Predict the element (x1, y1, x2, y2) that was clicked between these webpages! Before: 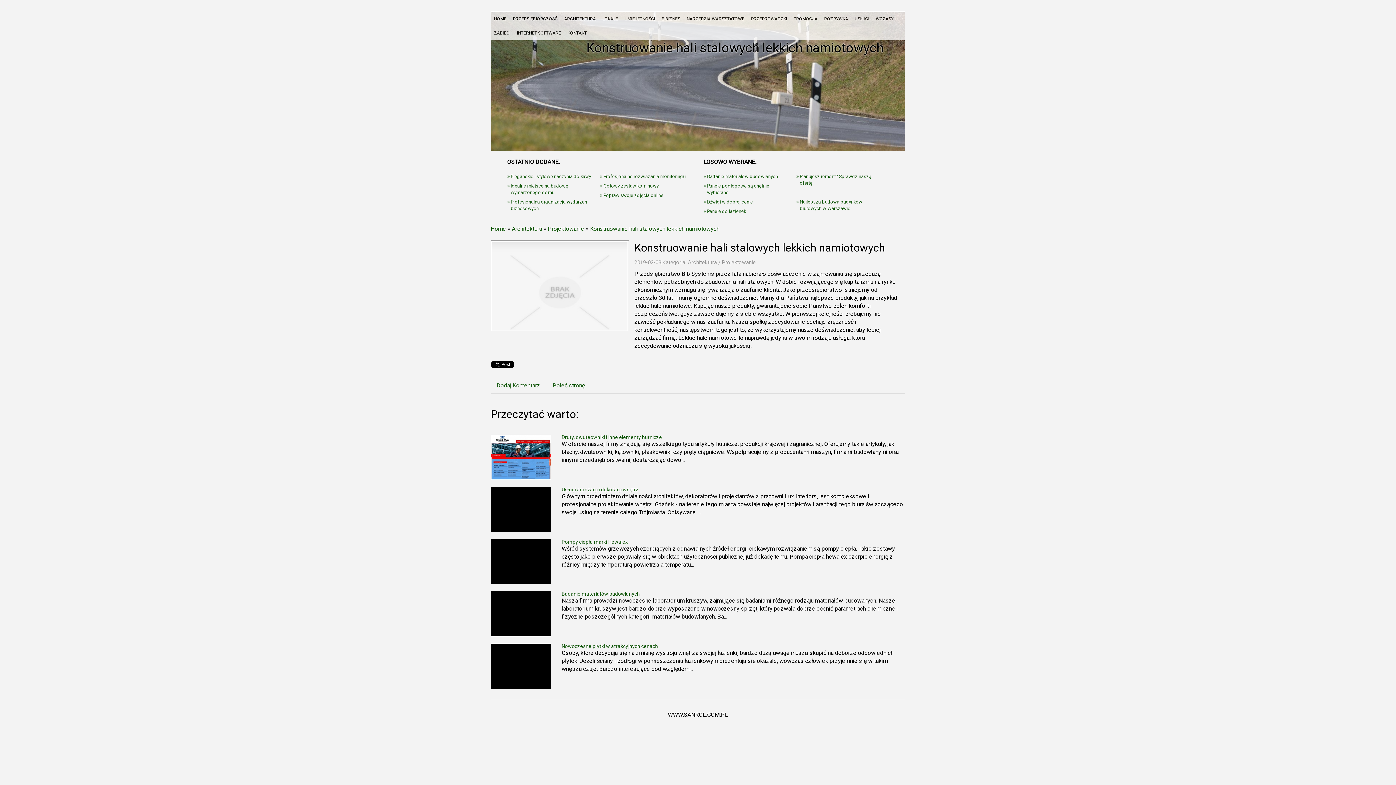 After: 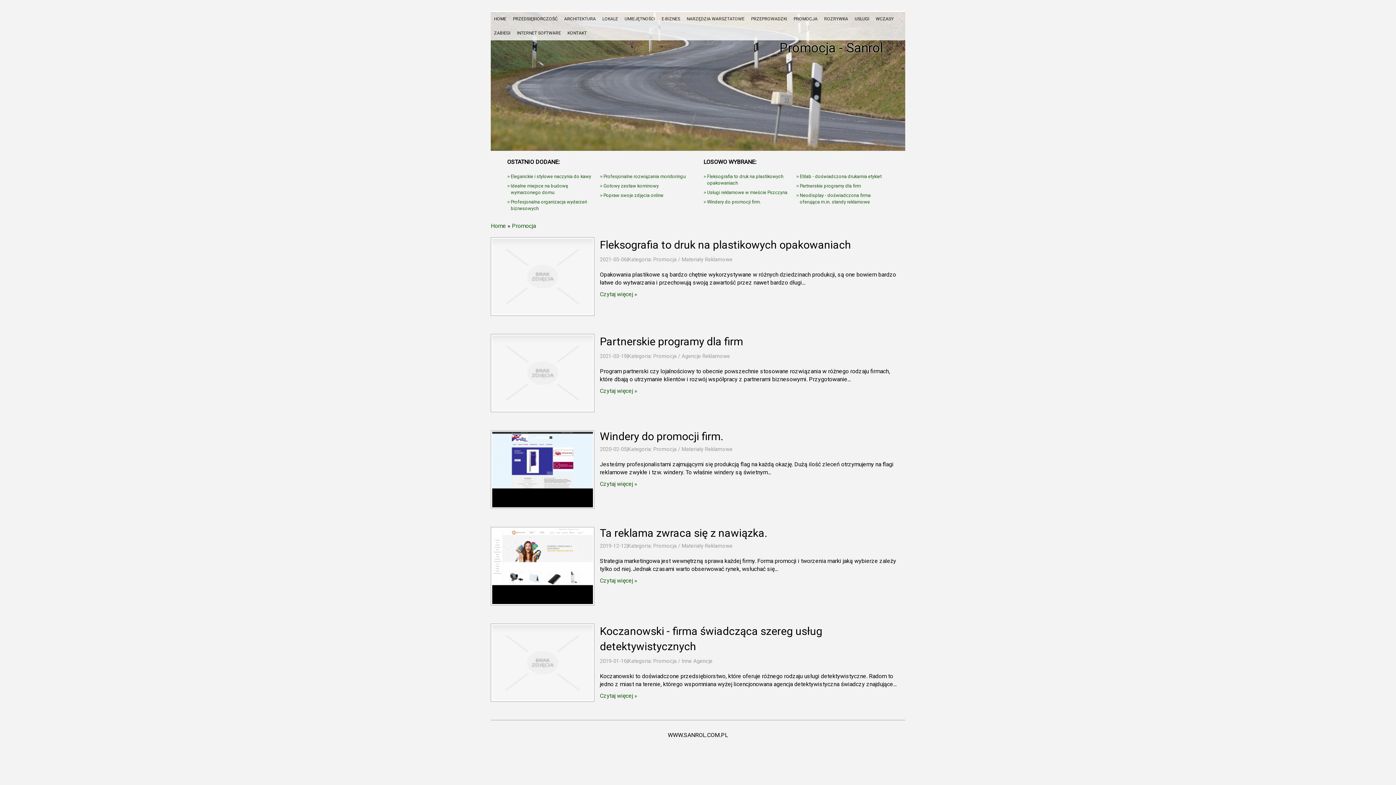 Action: bbox: (790, 12, 821, 26) label: PROMOCJA